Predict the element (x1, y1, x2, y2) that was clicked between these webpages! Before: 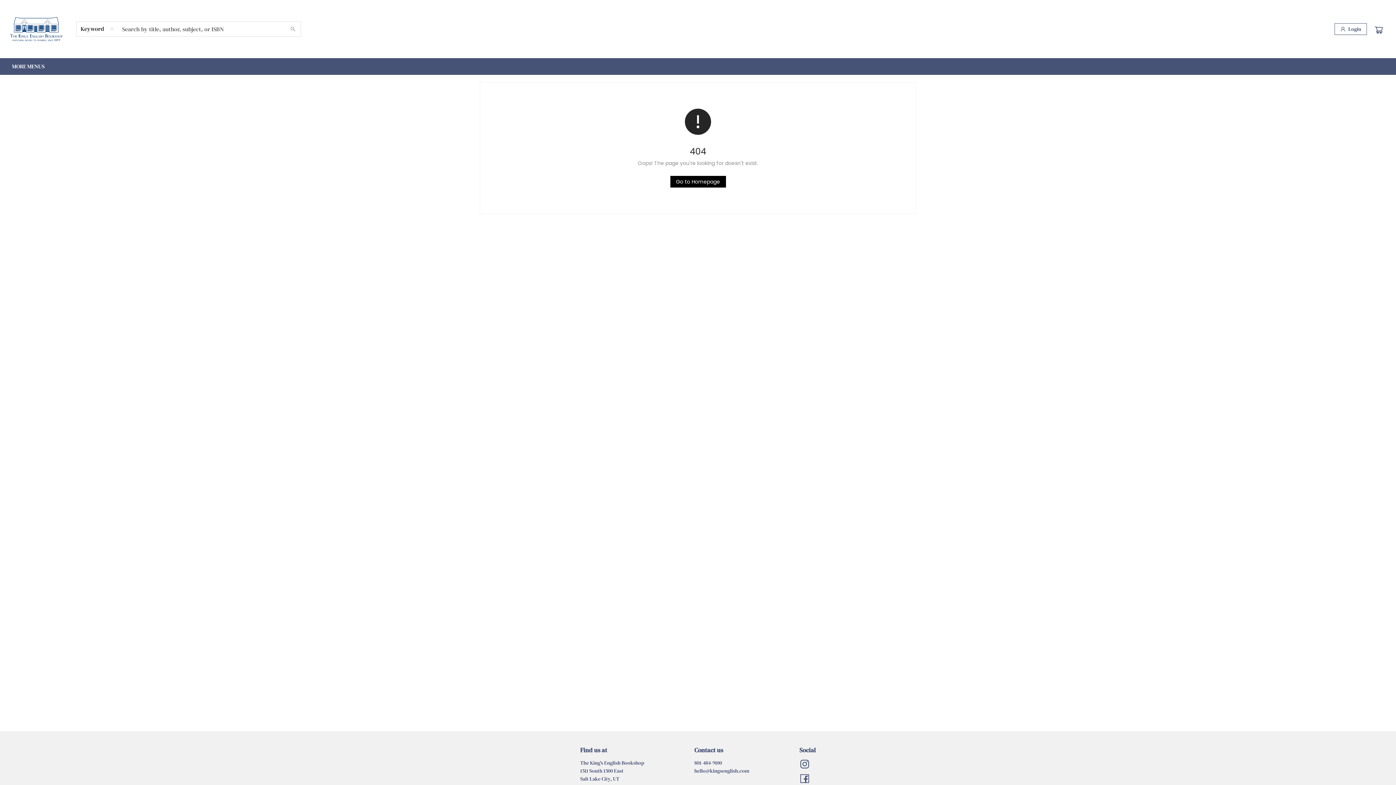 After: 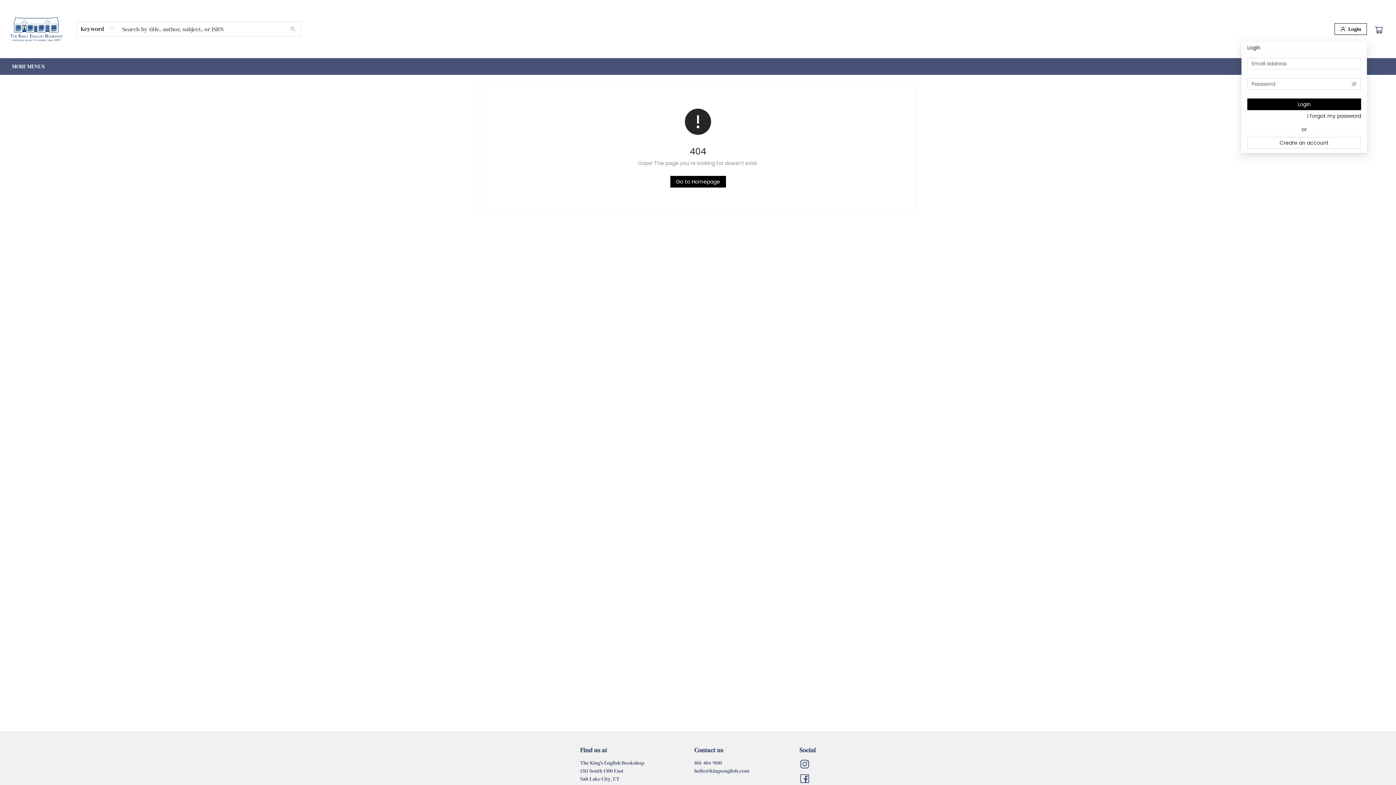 Action: label: Login bbox: (1334, 23, 1367, 34)